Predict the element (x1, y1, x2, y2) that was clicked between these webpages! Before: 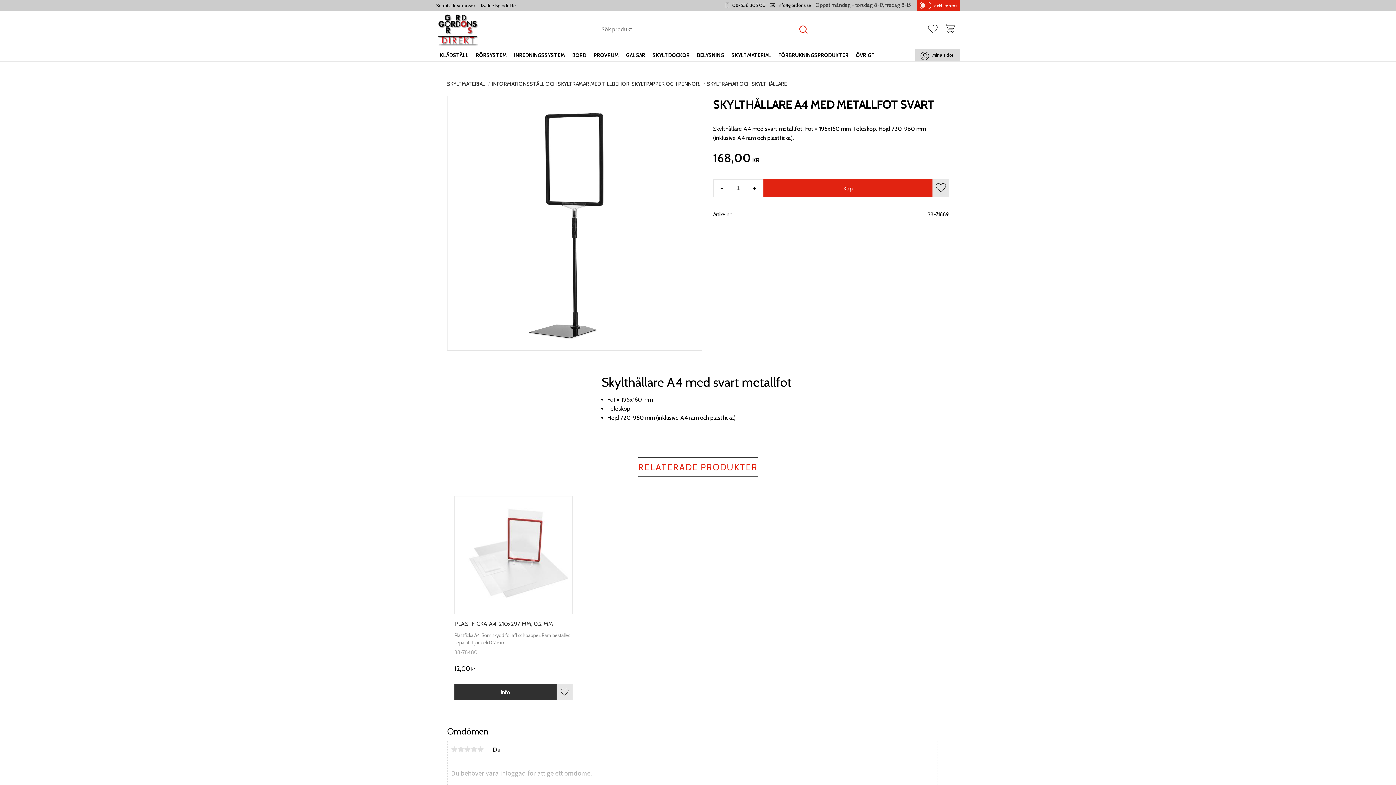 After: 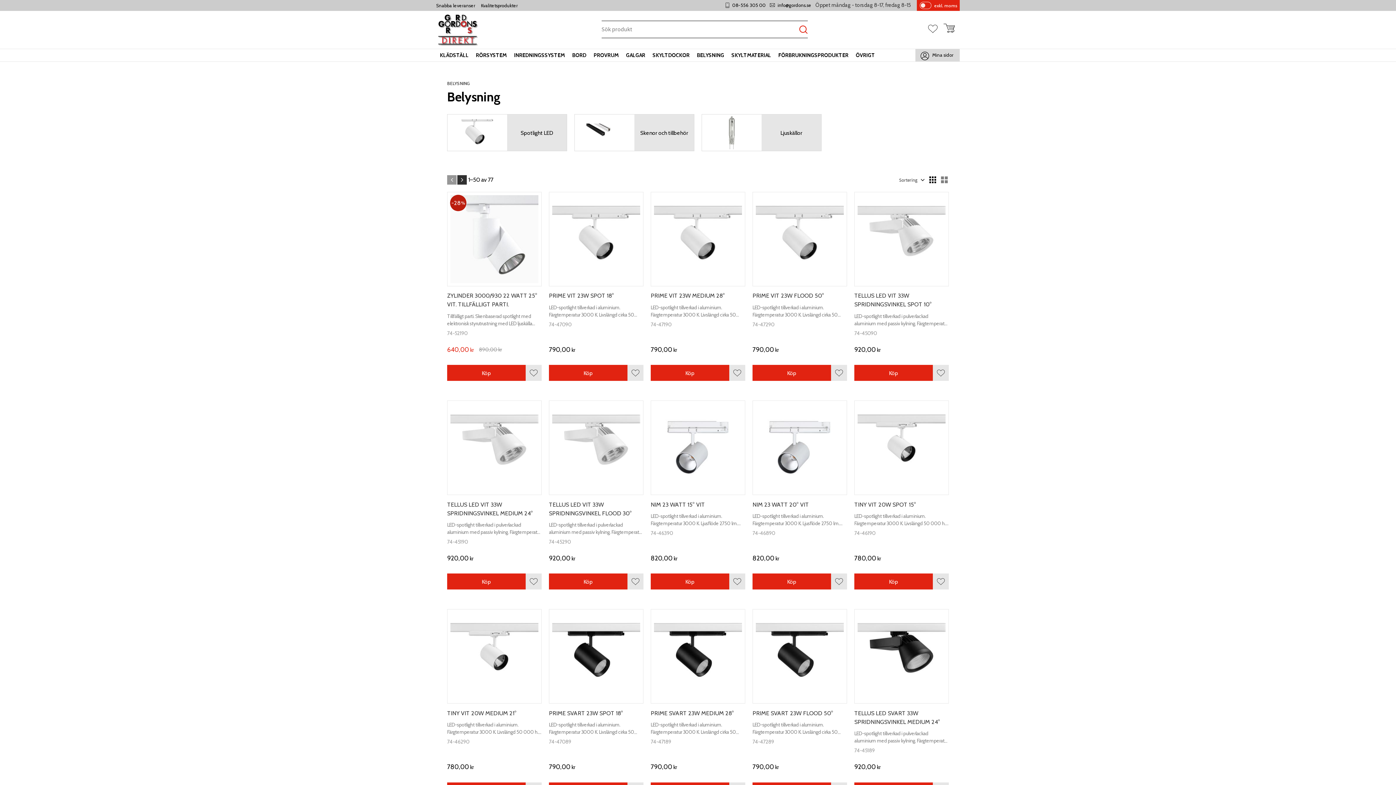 Action: label: BELYSNING bbox: (693, 49, 728, 61)